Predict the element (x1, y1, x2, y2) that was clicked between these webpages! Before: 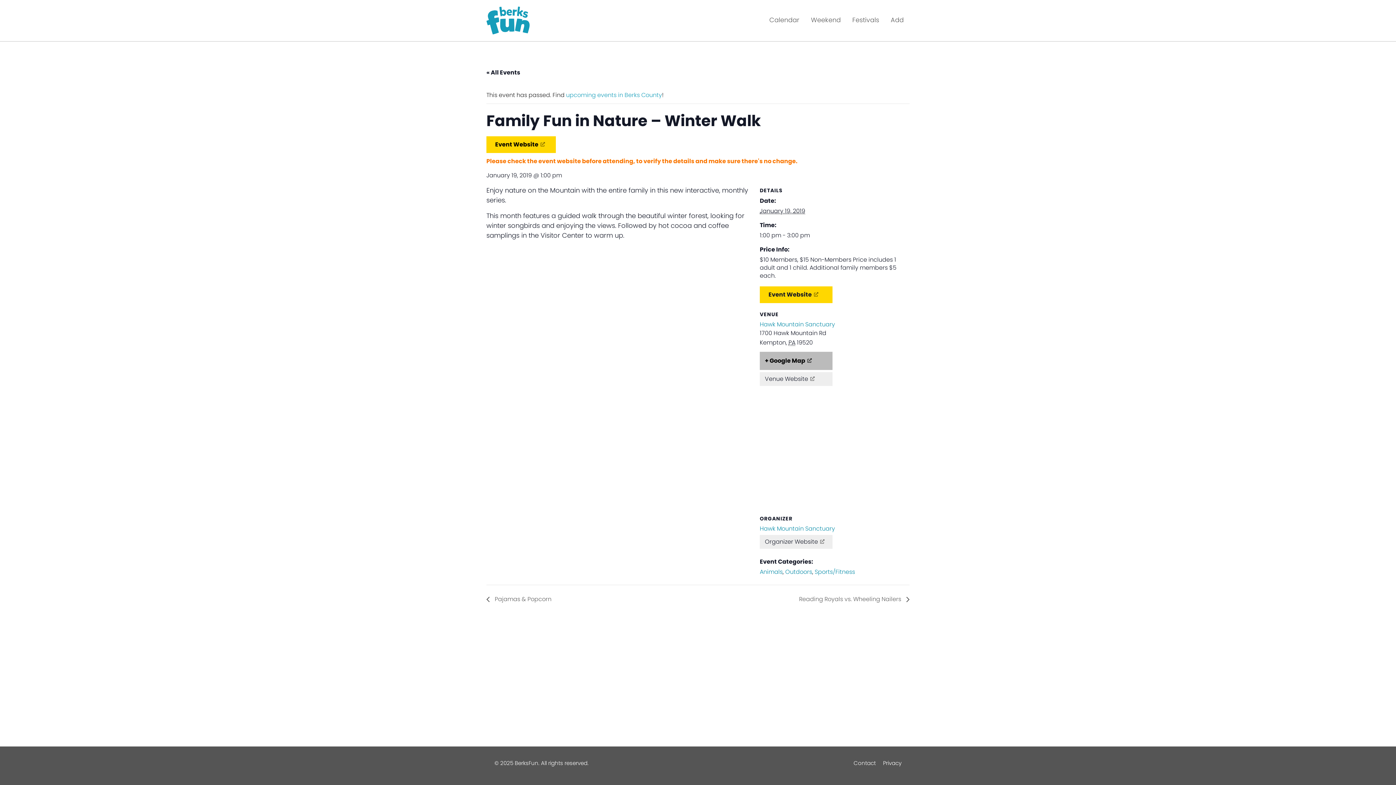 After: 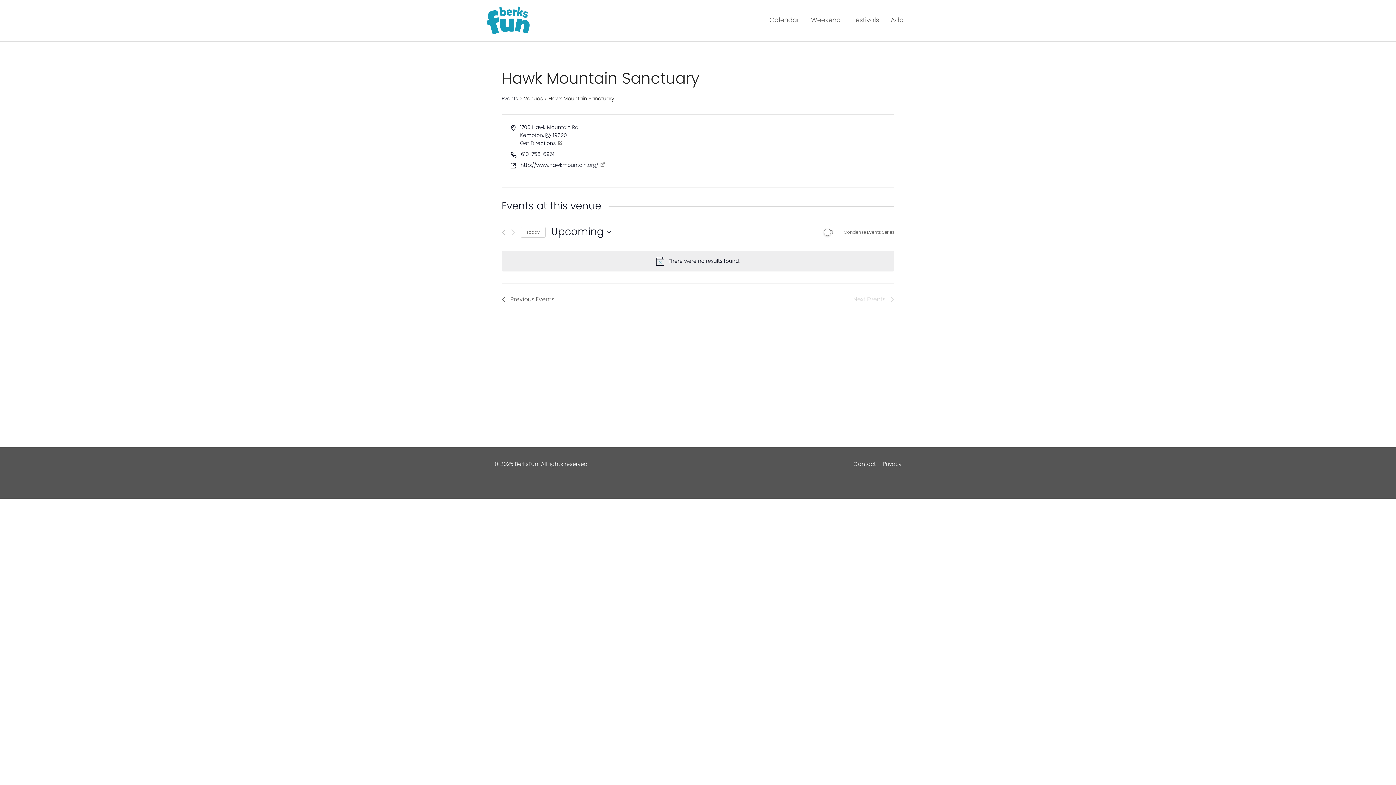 Action: label: Hawk Mountain Sanctuary bbox: (760, 321, 835, 327)